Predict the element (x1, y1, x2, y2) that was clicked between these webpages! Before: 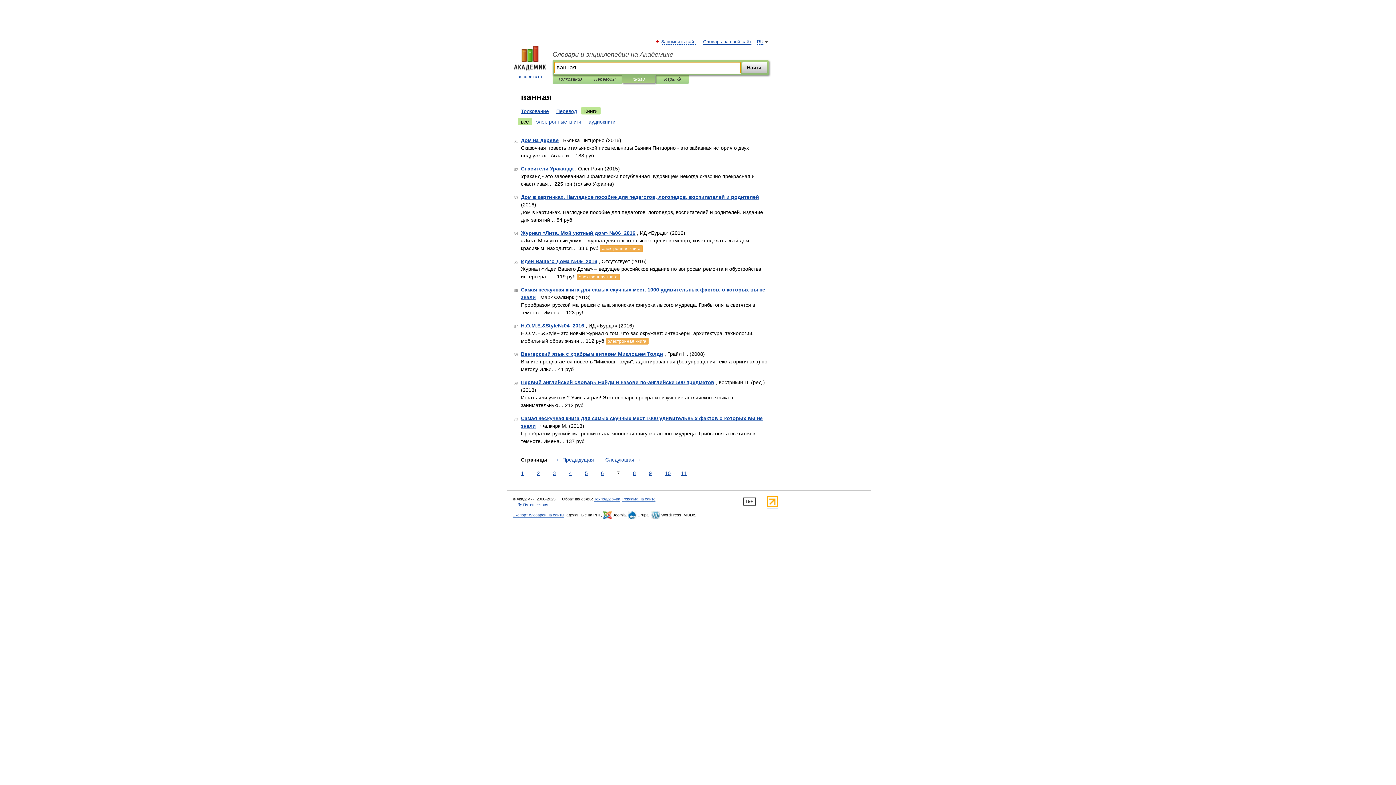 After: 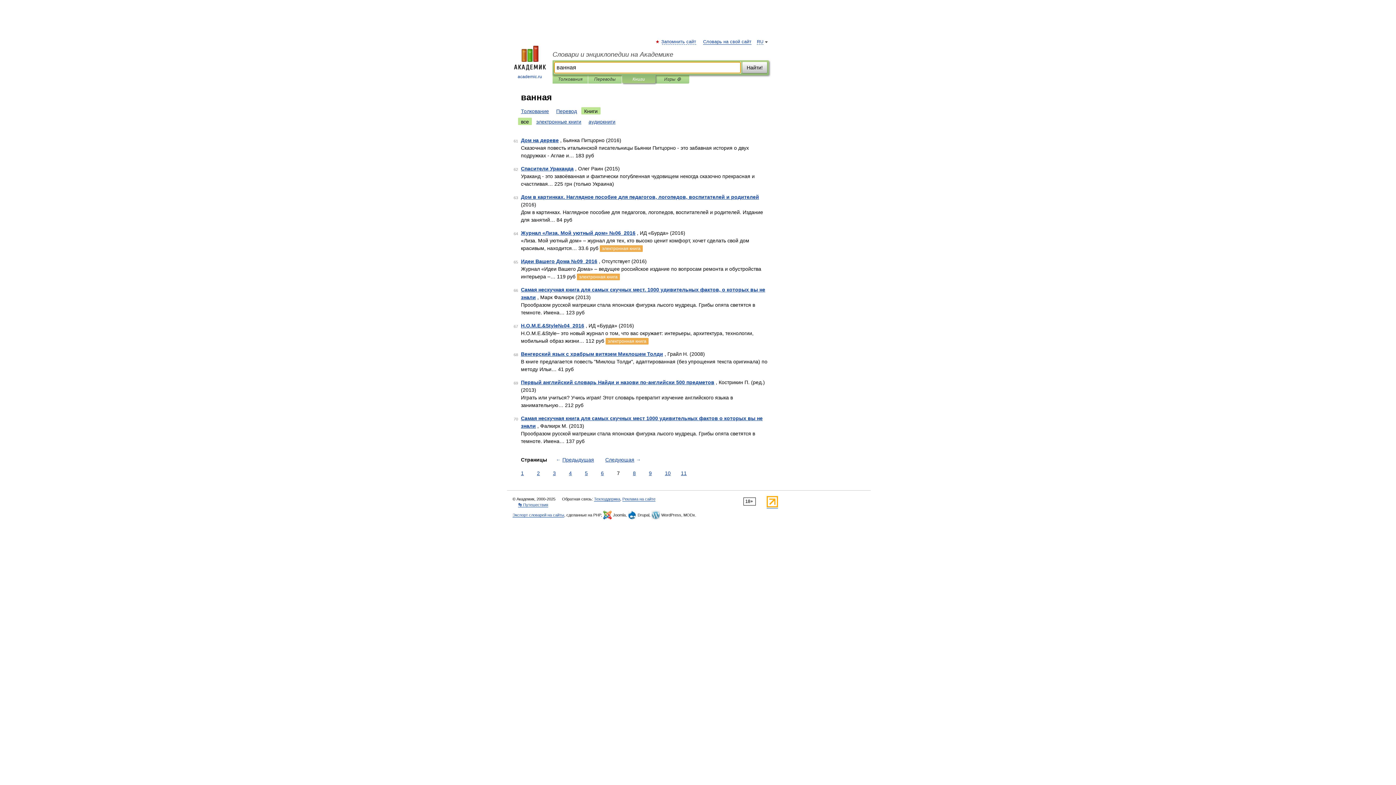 Action: bbox: (627, 75, 650, 83) label: Книги